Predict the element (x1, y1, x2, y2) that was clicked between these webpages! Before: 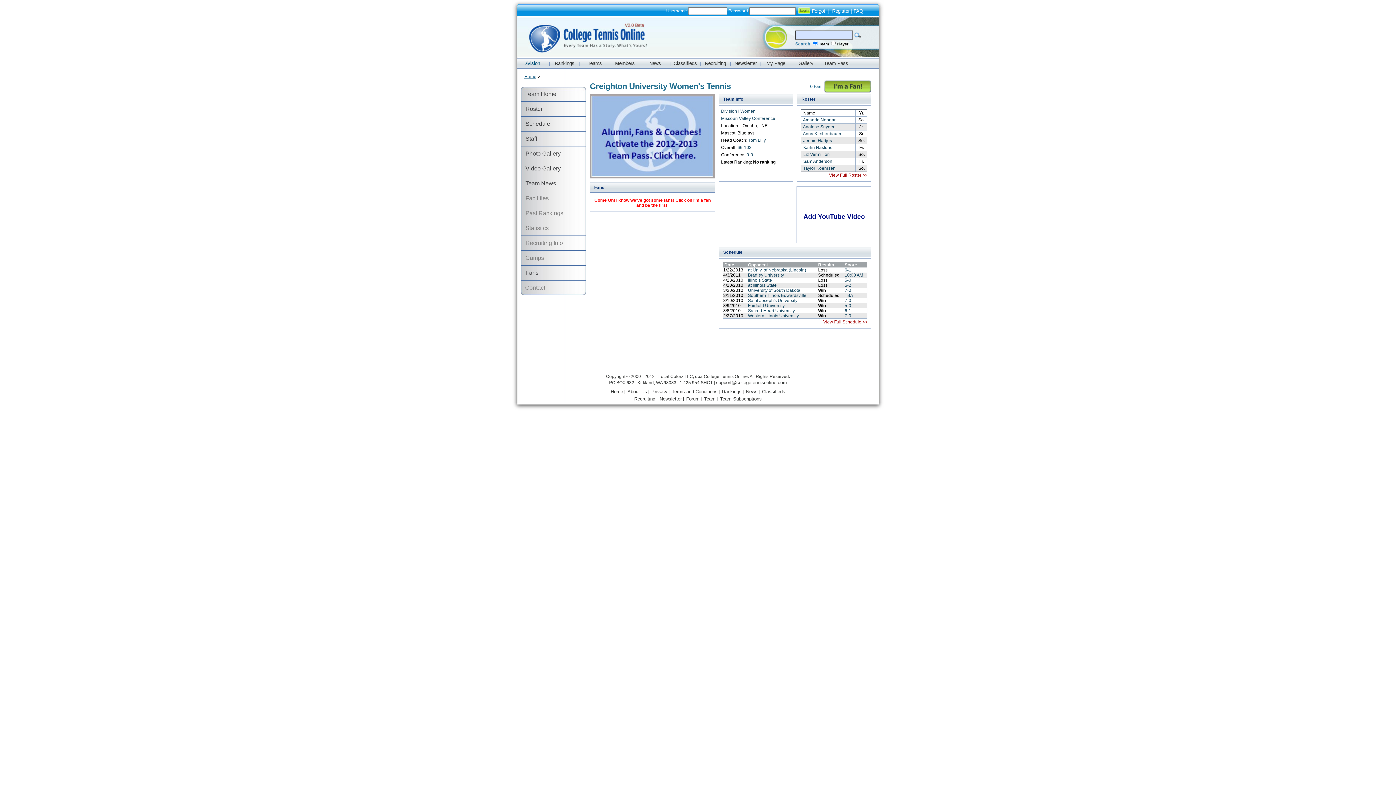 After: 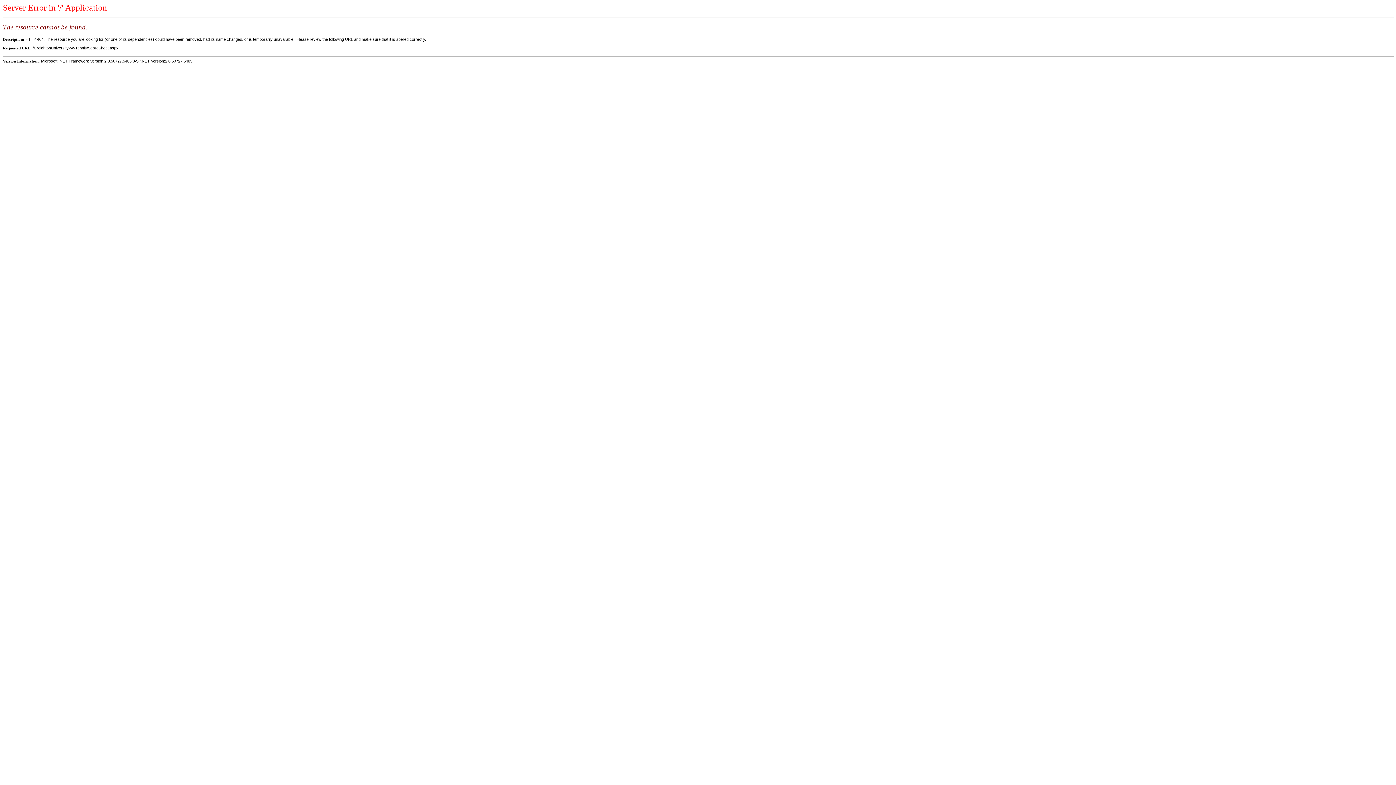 Action: bbox: (844, 267, 851, 272) label: 6-1